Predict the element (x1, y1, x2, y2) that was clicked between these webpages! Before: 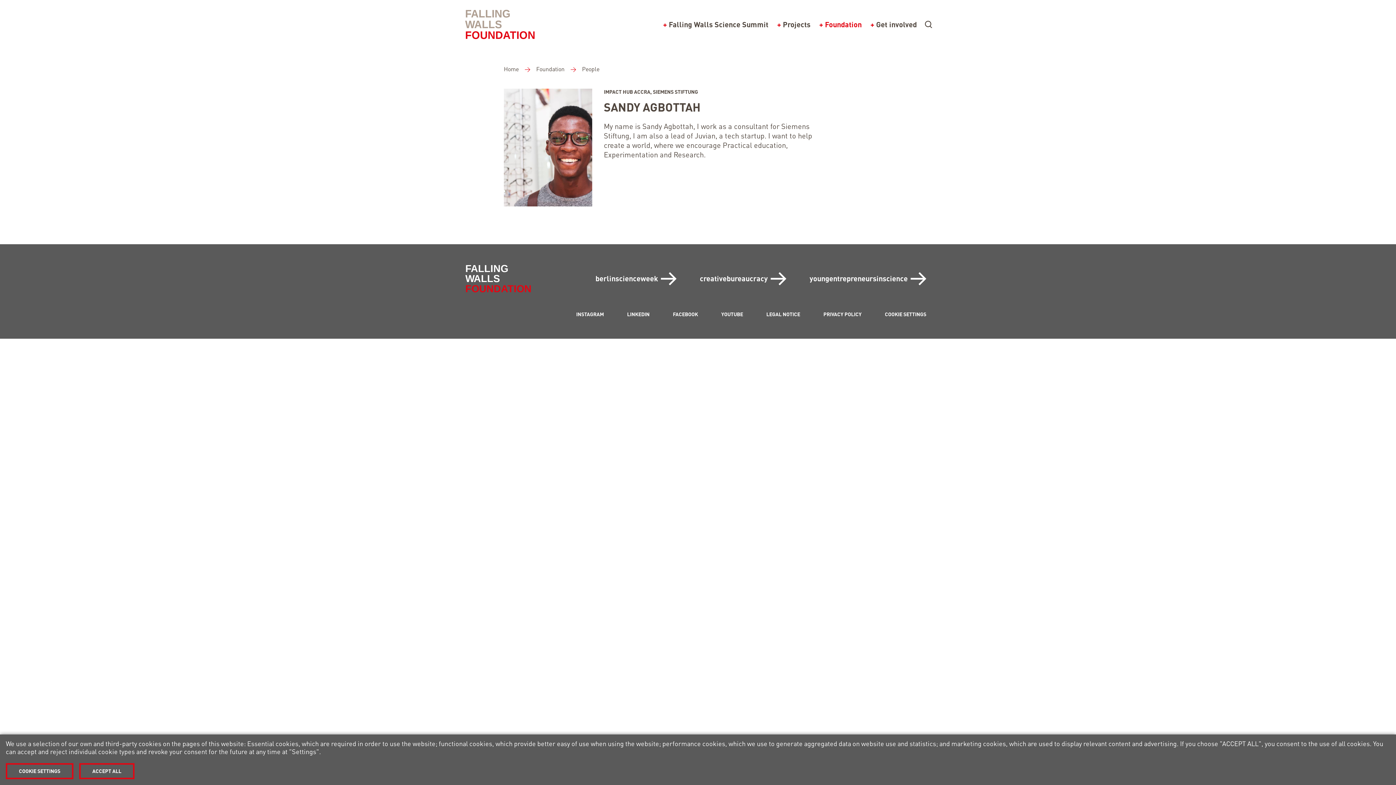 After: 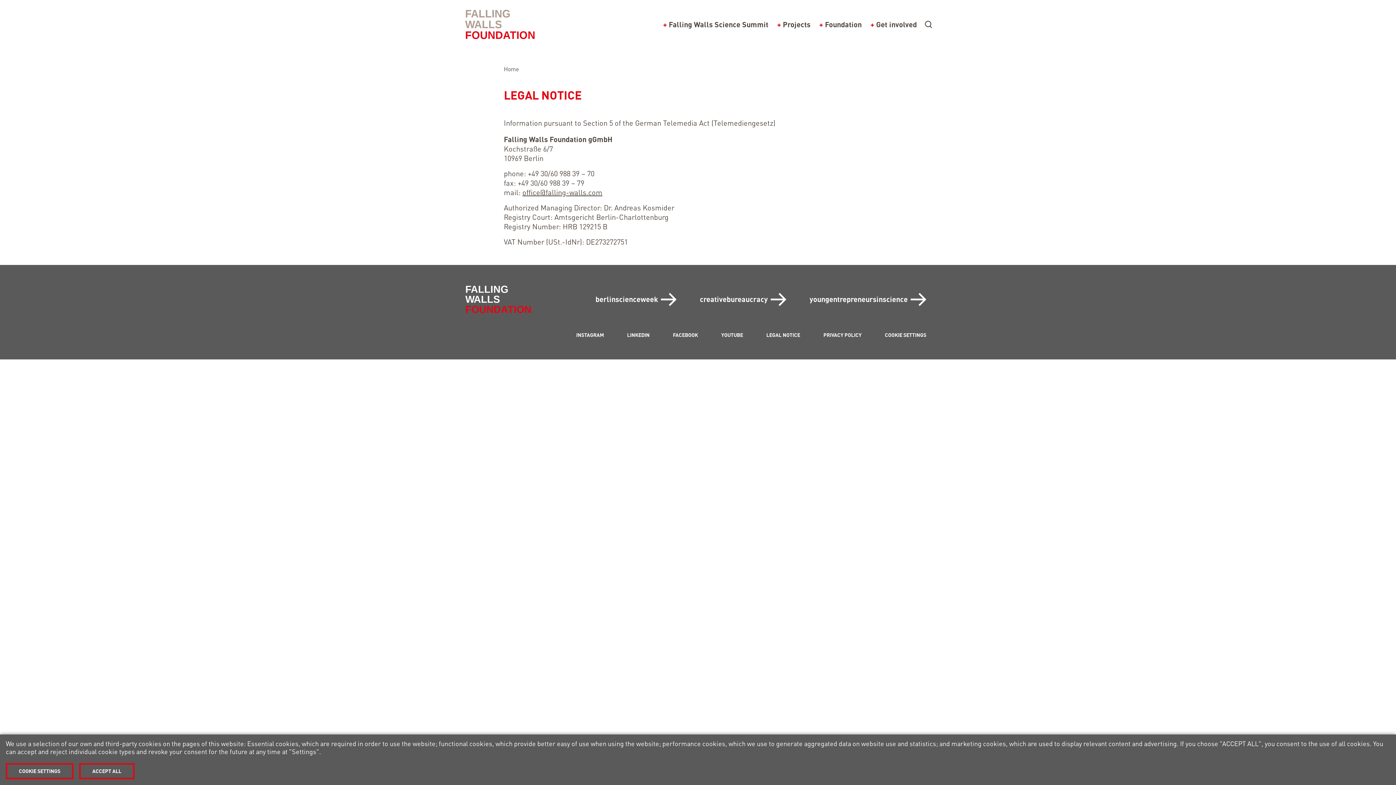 Action: label: LEGAL NOTICE bbox: (754, 301, 812, 327)